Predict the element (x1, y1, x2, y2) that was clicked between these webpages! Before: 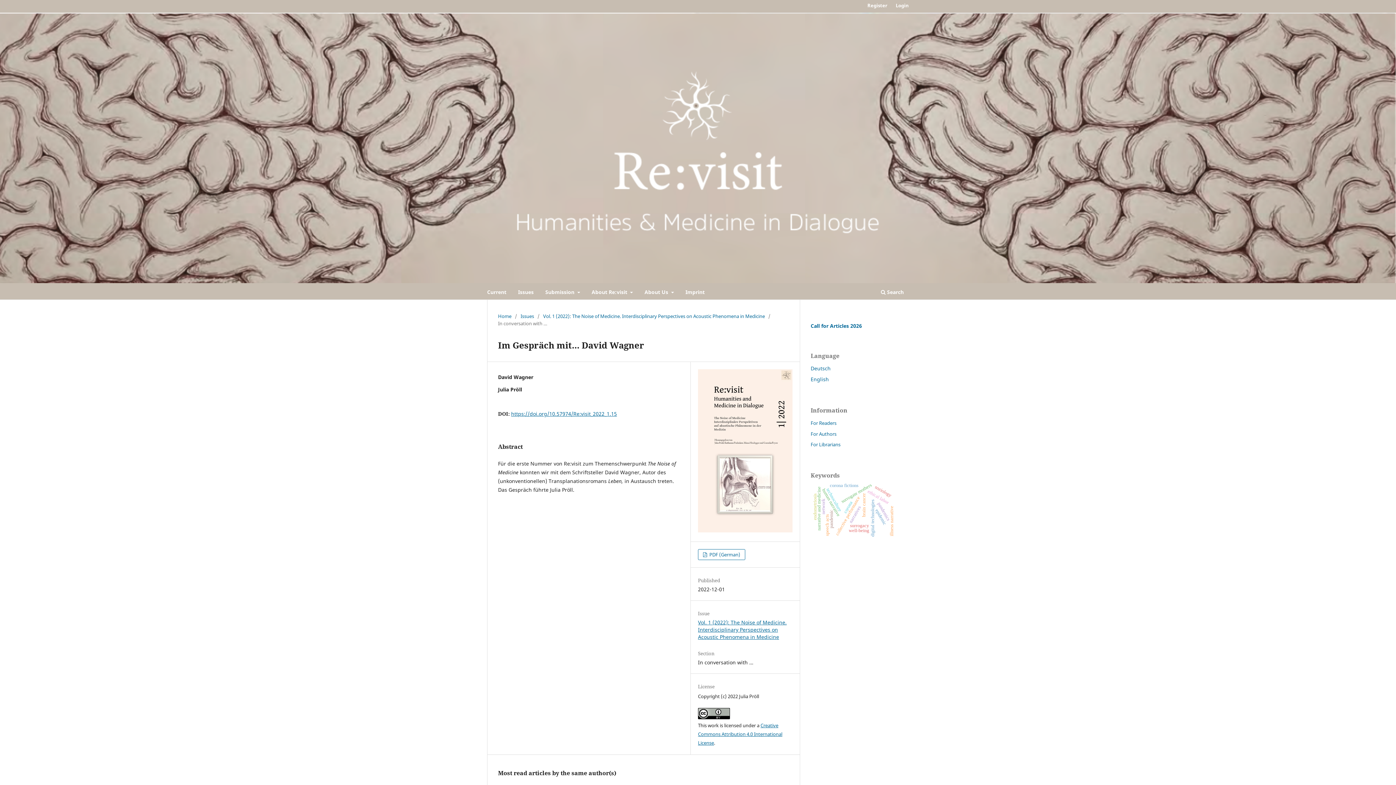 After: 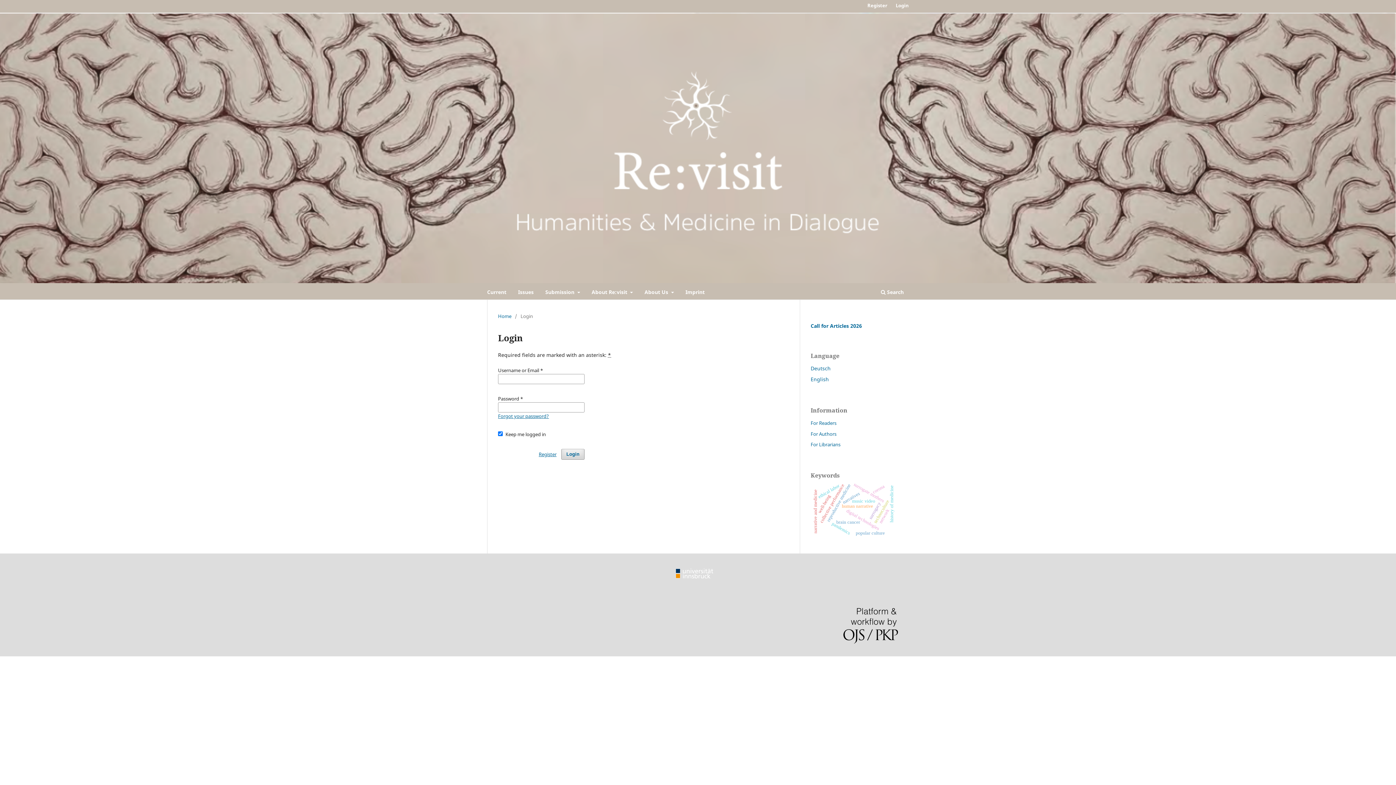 Action: bbox: (892, 0, 912, 10) label: Login